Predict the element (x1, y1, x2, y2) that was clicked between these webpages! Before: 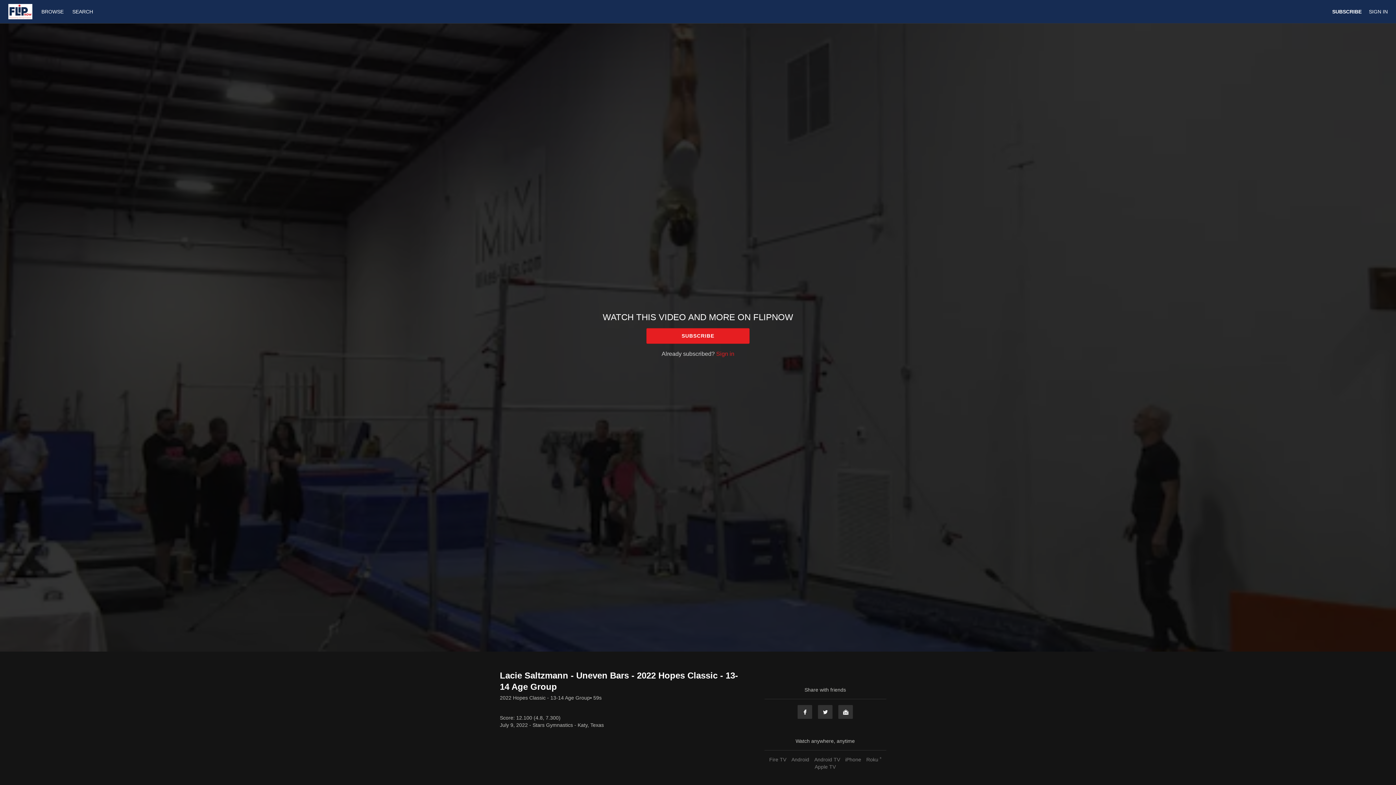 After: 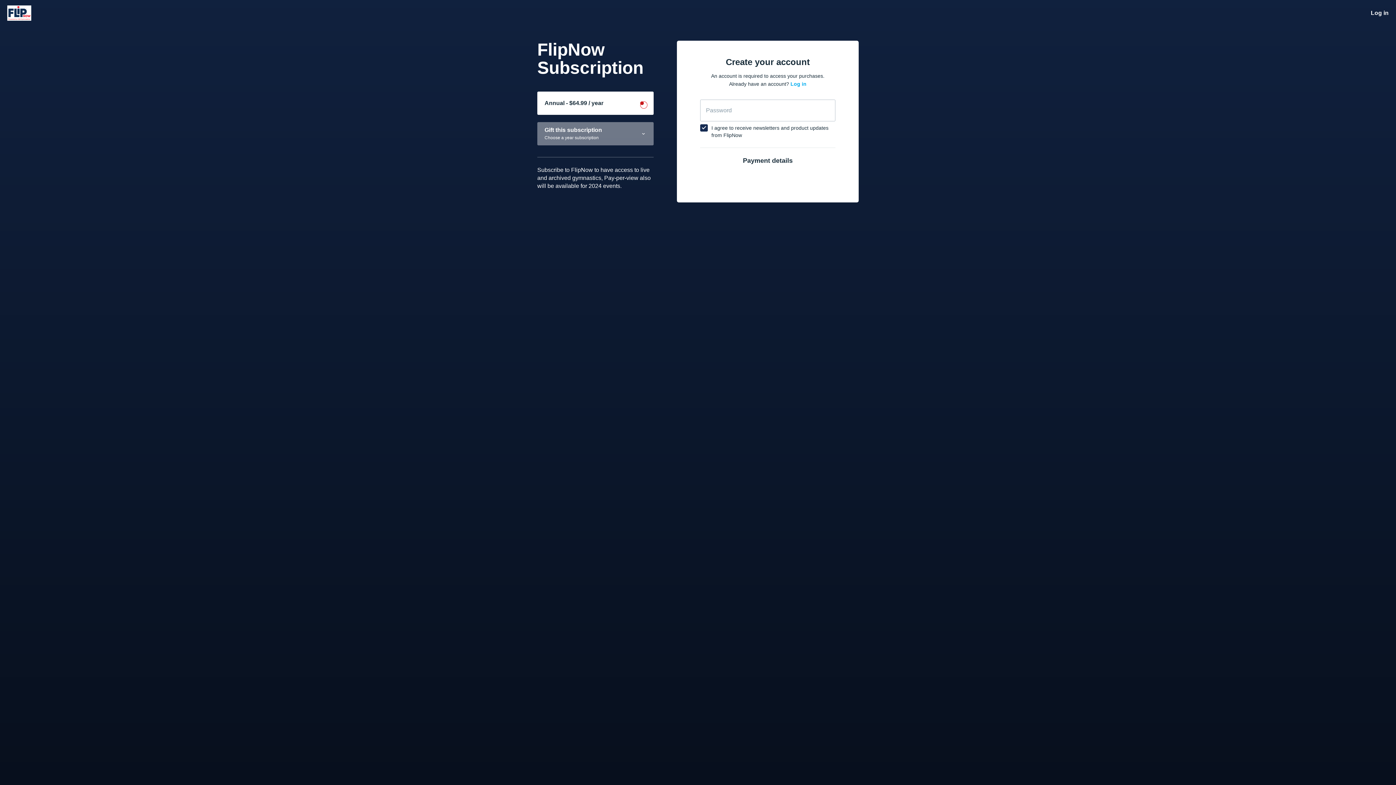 Action: bbox: (1332, 8, 1362, 14) label: SUBSCRIBE